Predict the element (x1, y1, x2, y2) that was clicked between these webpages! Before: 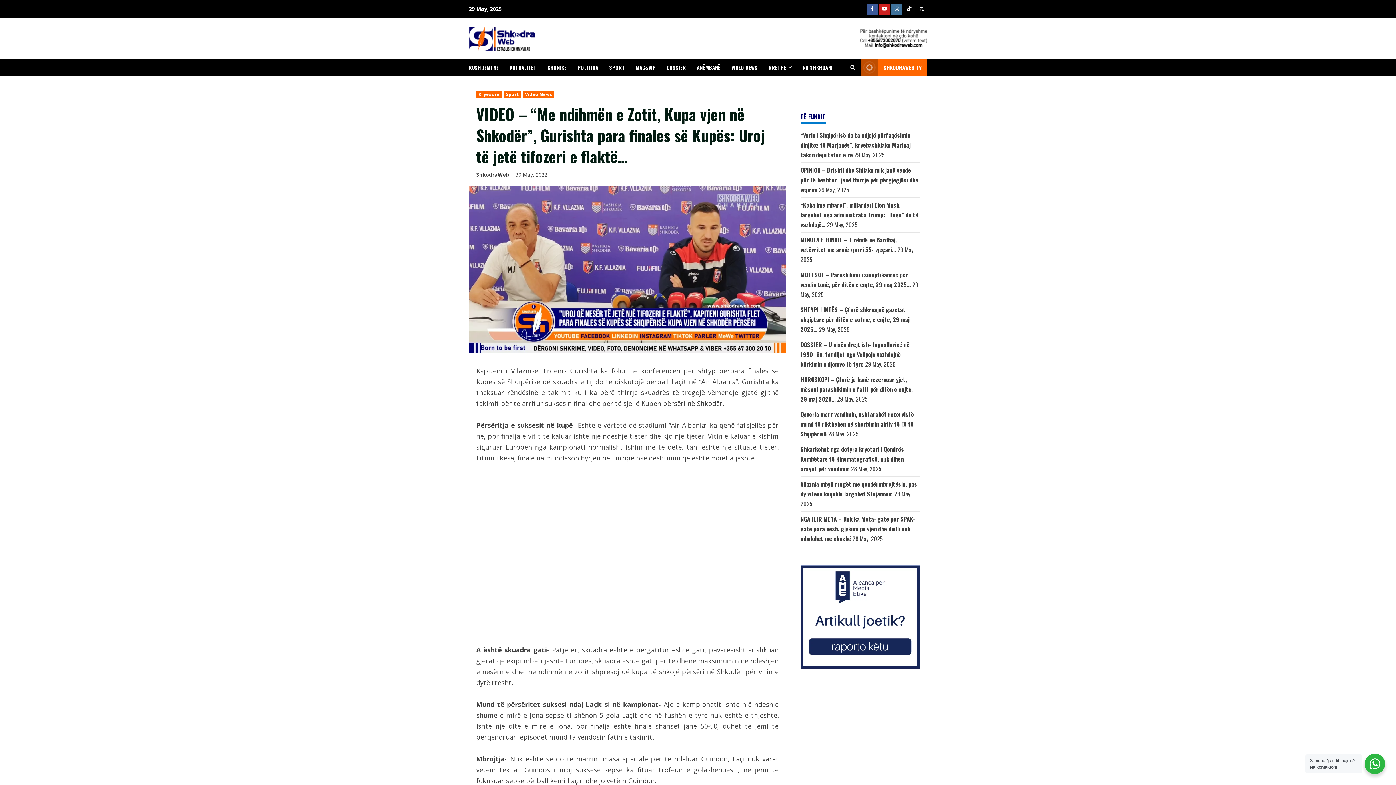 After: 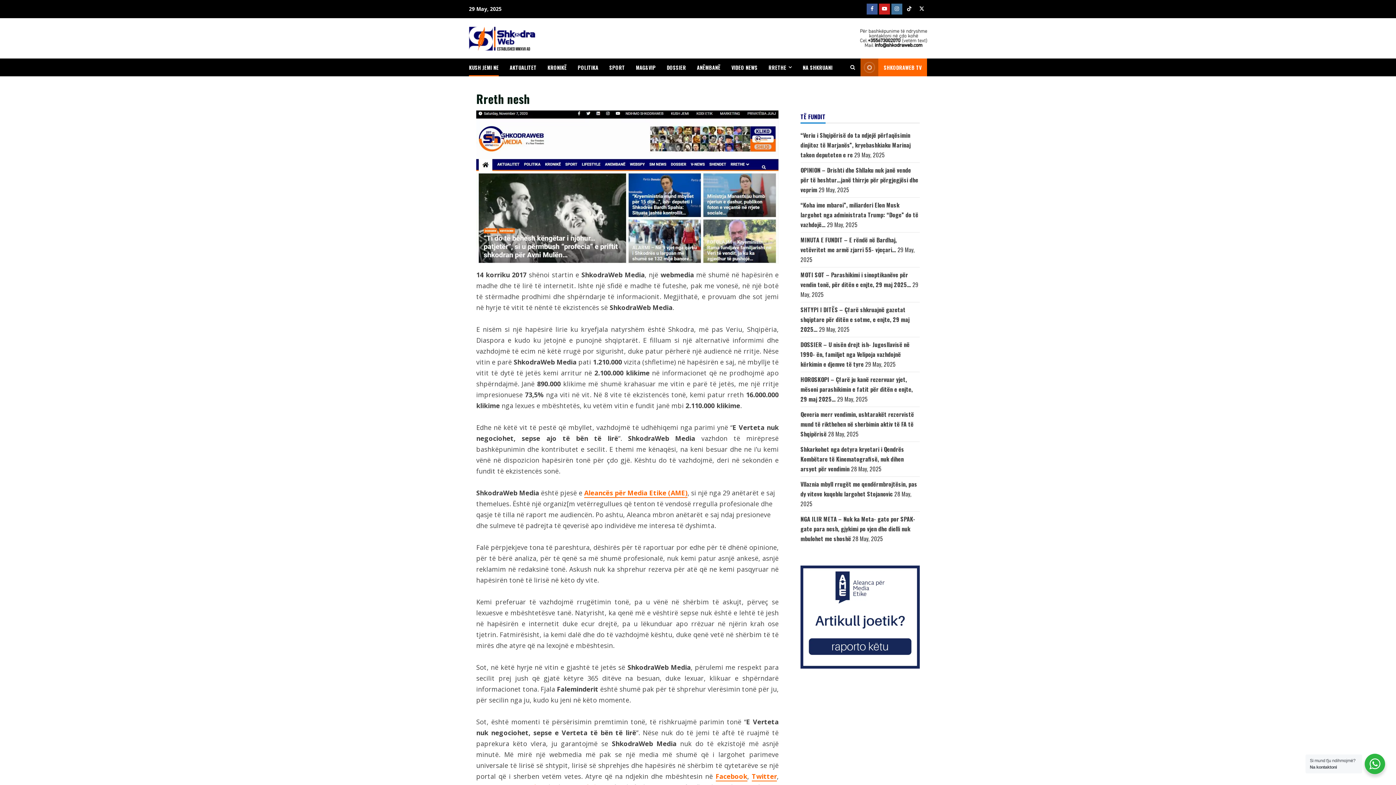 Action: label: KUSH JEMI NE bbox: (469, 58, 504, 76)